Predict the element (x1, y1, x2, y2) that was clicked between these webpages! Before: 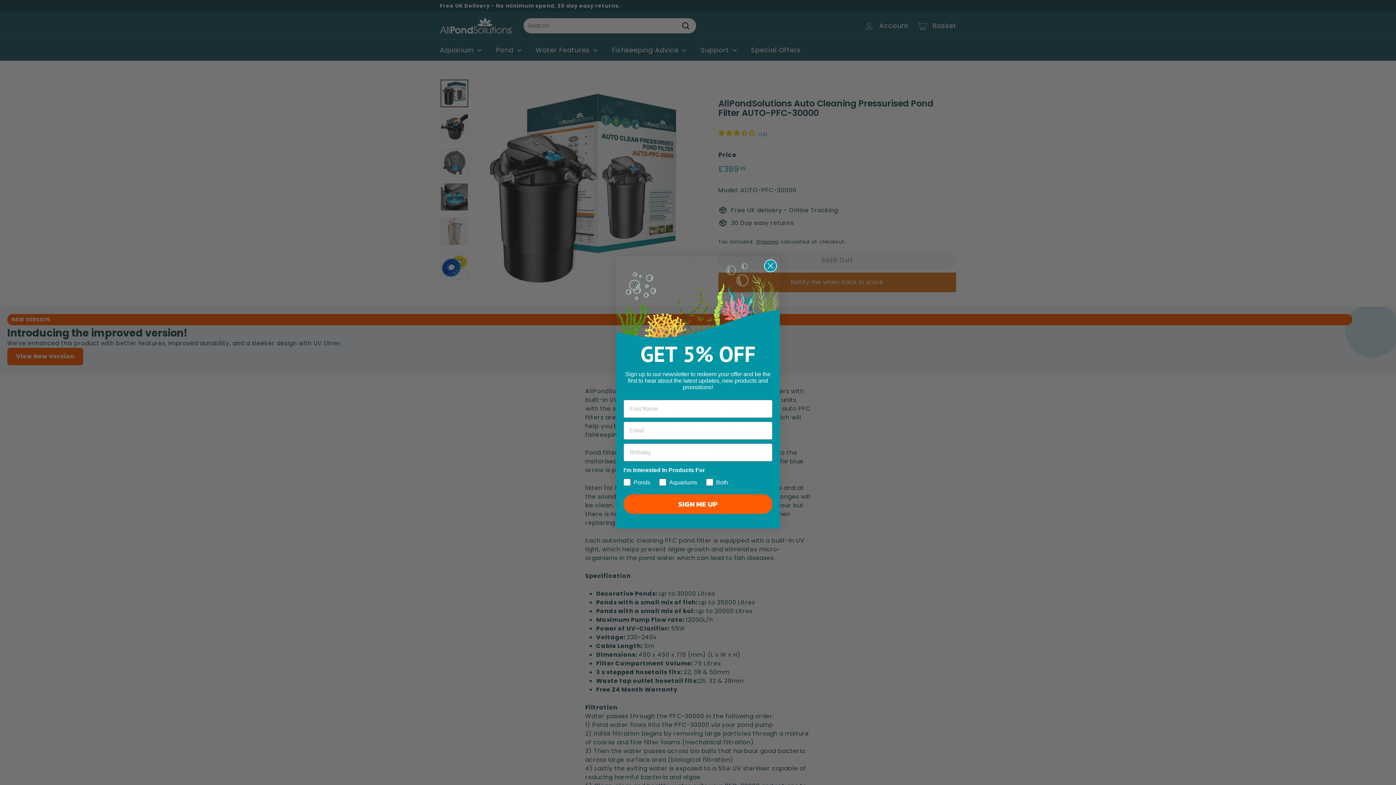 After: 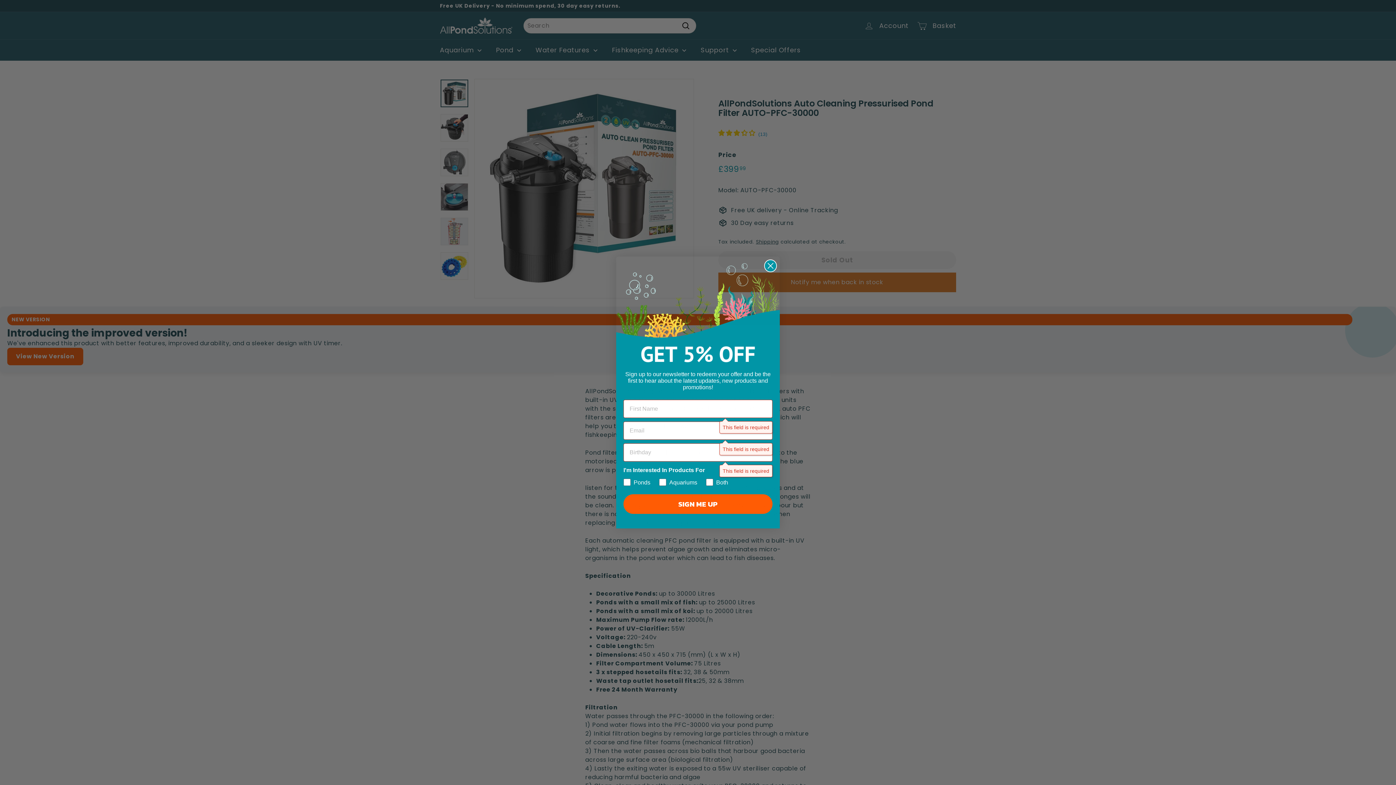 Action: label: SIGN ME UP bbox: (623, 494, 772, 514)